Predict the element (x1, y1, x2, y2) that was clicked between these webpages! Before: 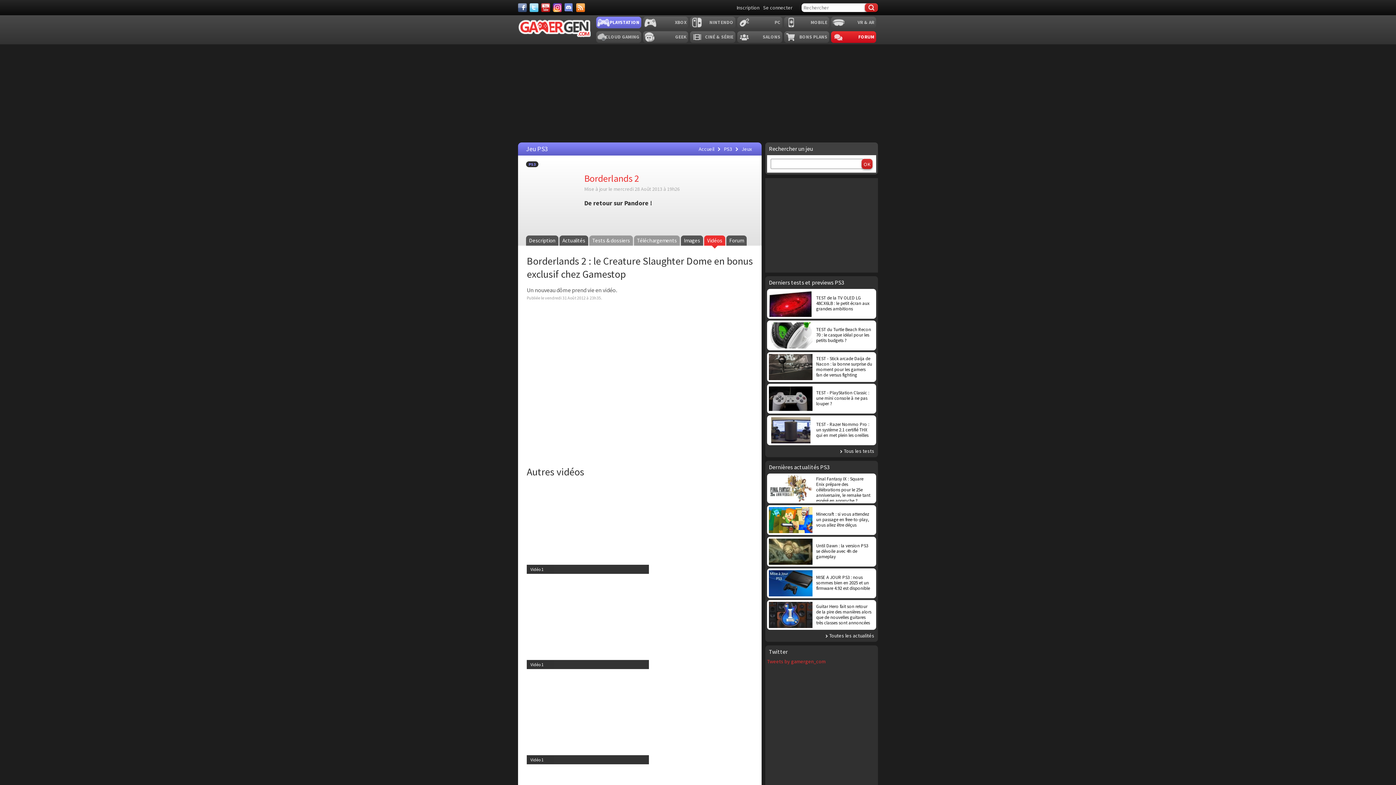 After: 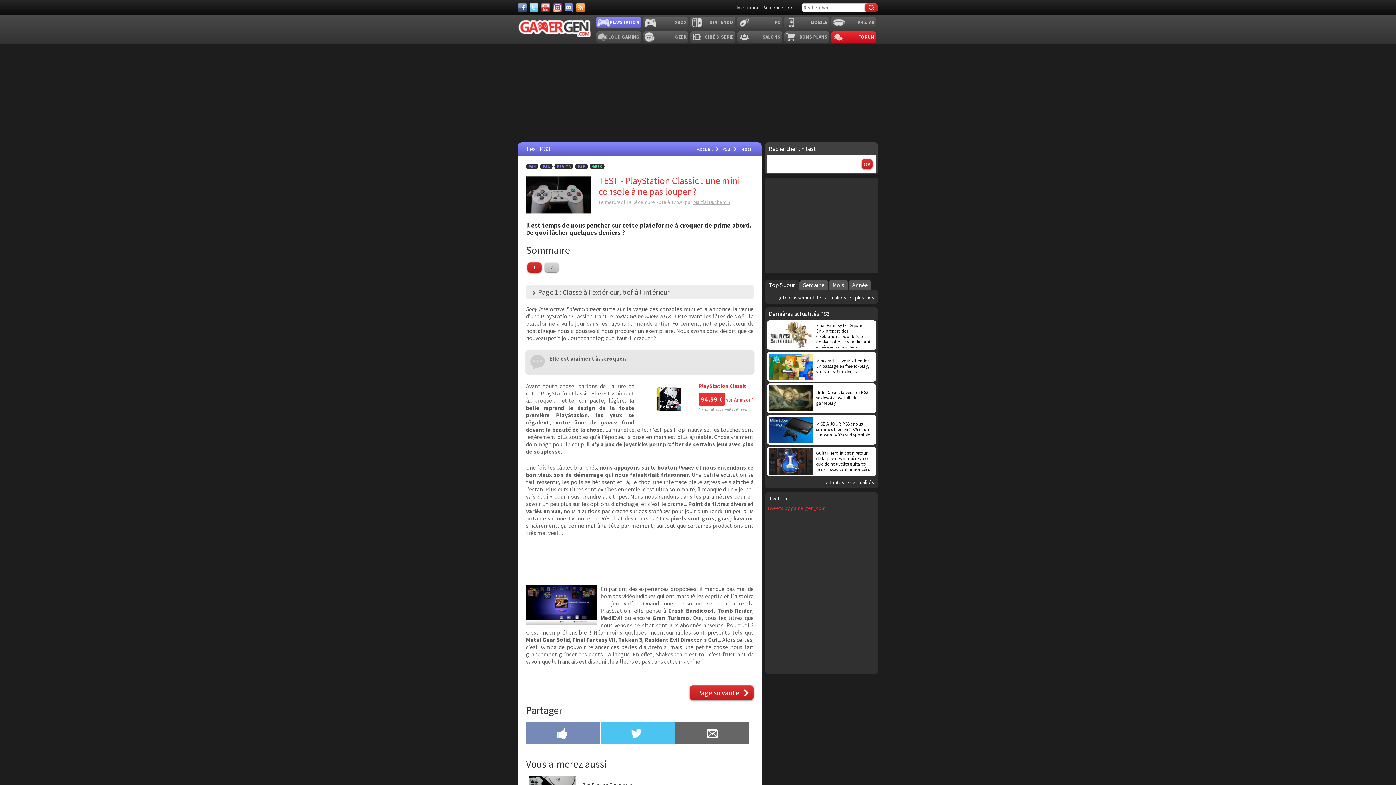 Action: label: TEST - PlayStation Classic : une mini console à ne pas louper ? bbox: (767, 384, 876, 413)